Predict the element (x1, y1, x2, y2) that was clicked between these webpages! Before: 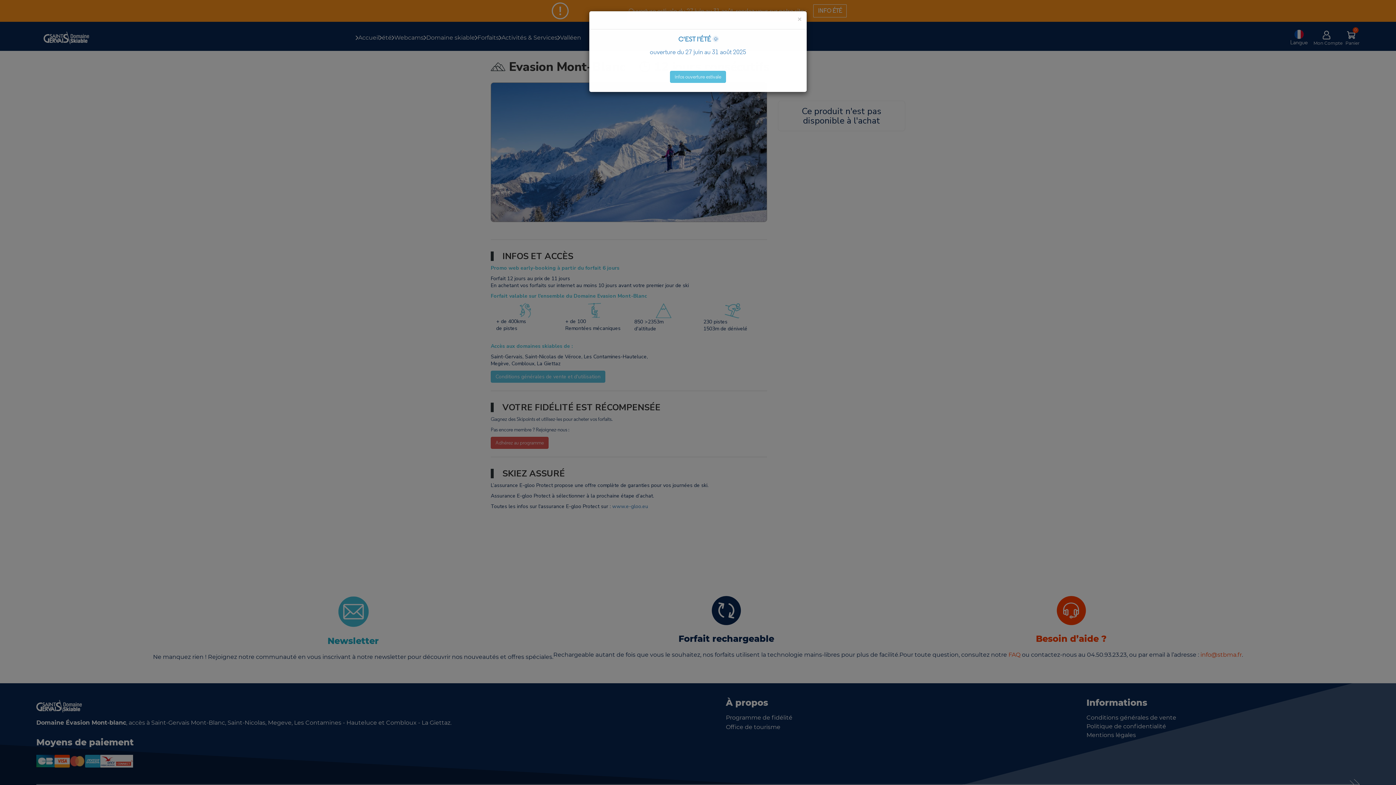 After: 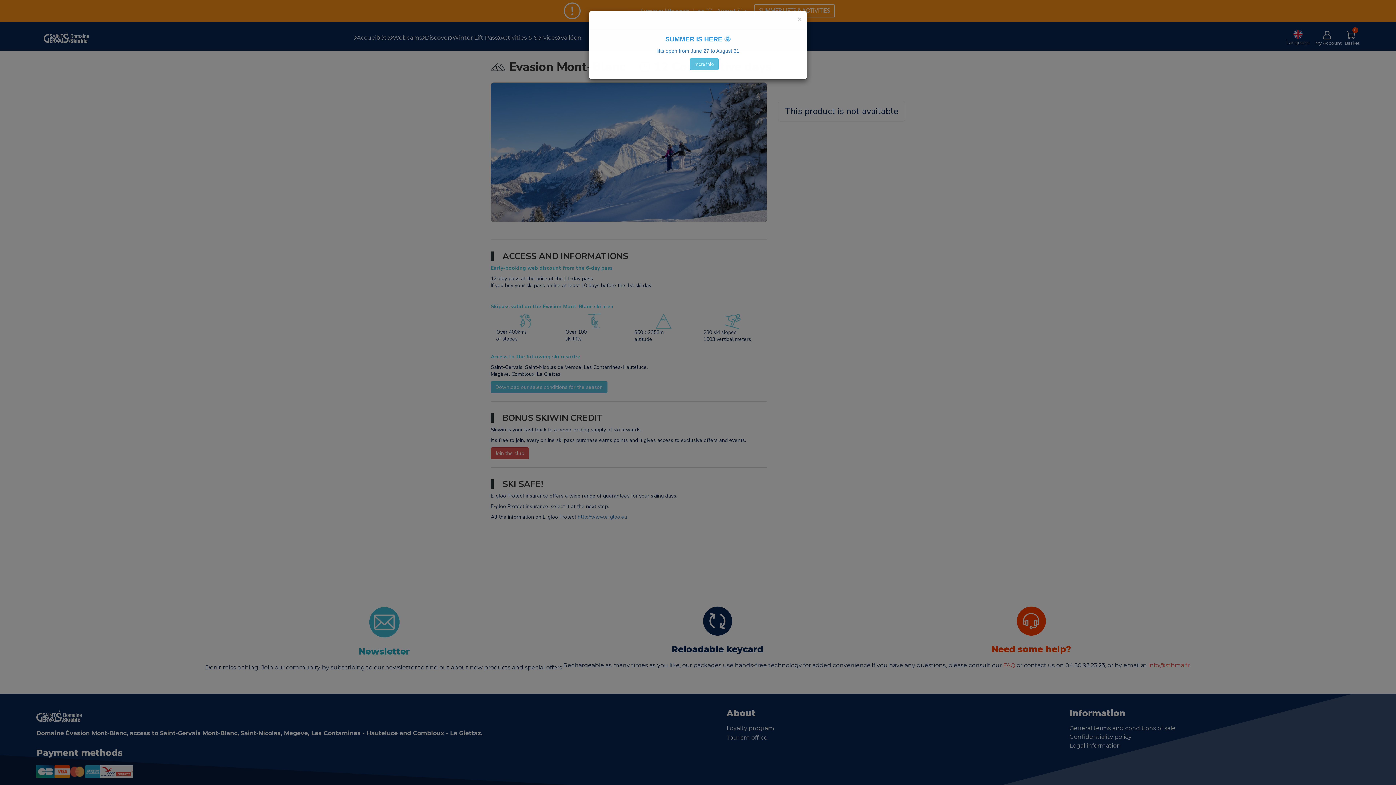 Action: bbox: (697, 60, 698, 66) label:  